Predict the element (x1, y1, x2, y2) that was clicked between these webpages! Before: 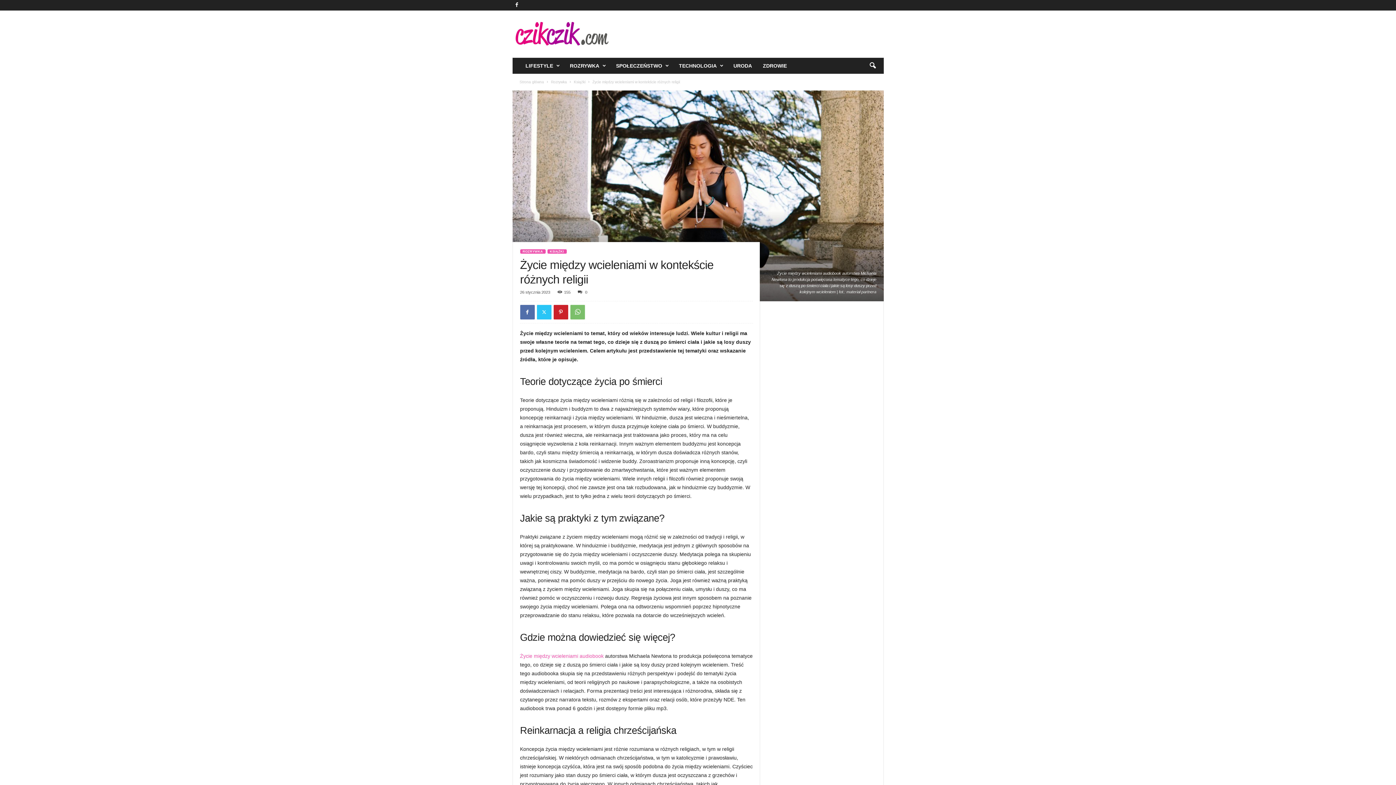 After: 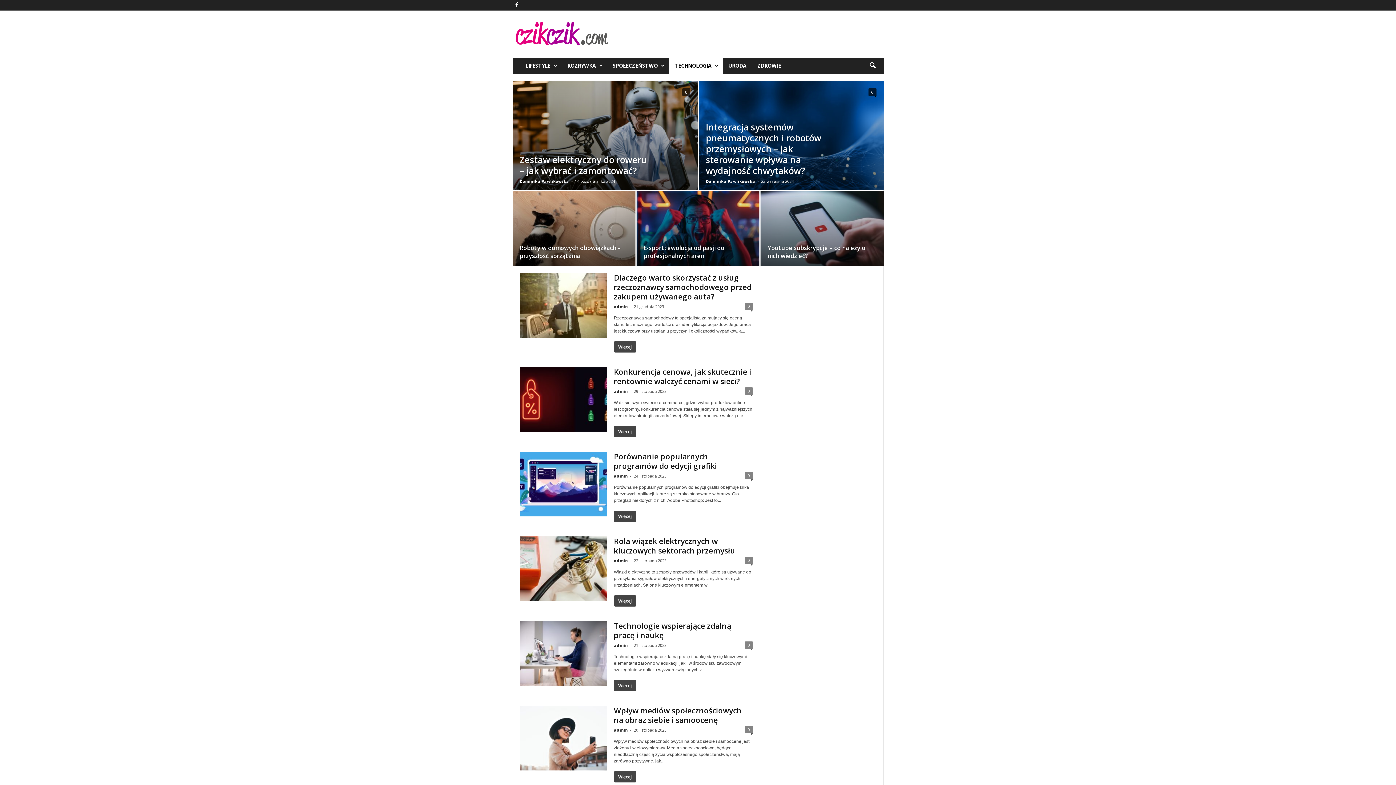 Action: bbox: (673, 57, 728, 73) label: TECHNOLOGIA